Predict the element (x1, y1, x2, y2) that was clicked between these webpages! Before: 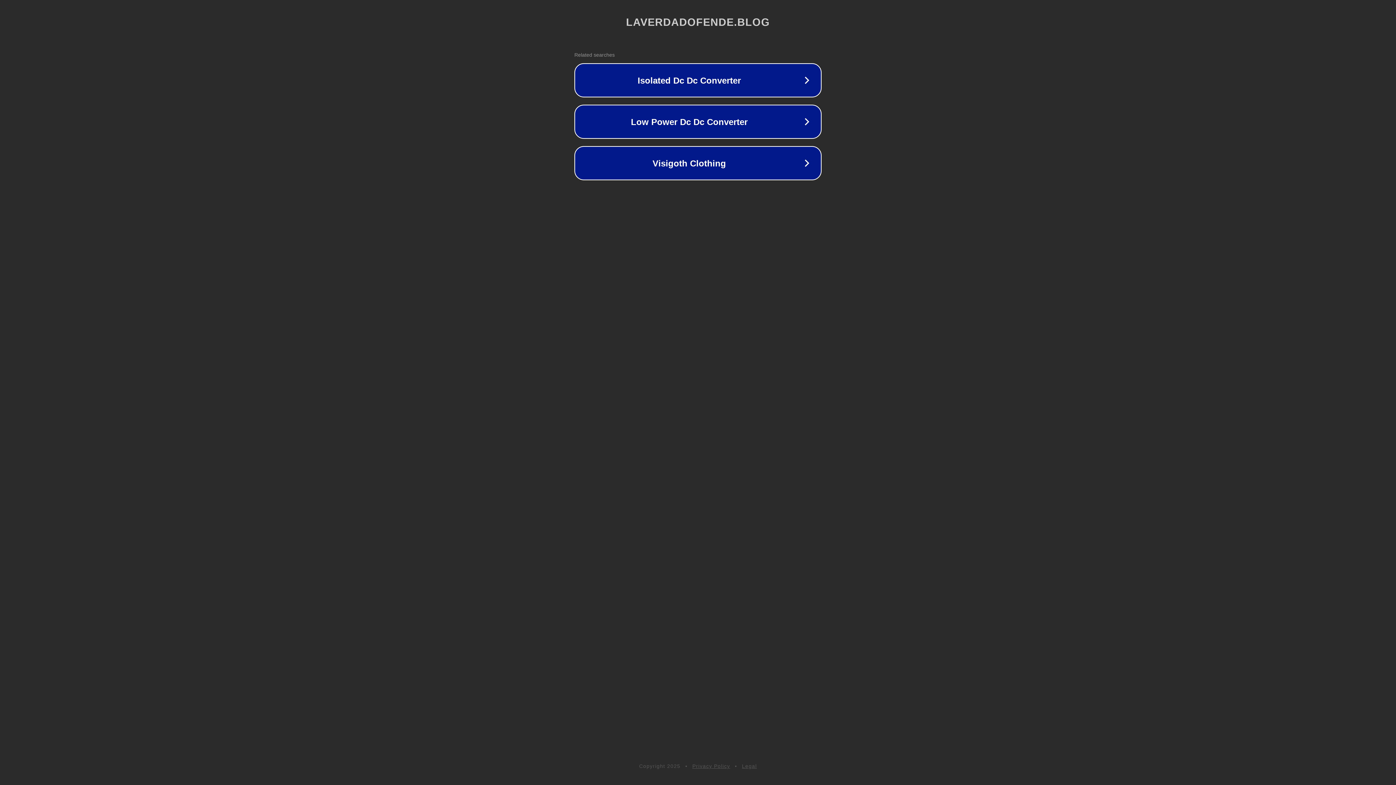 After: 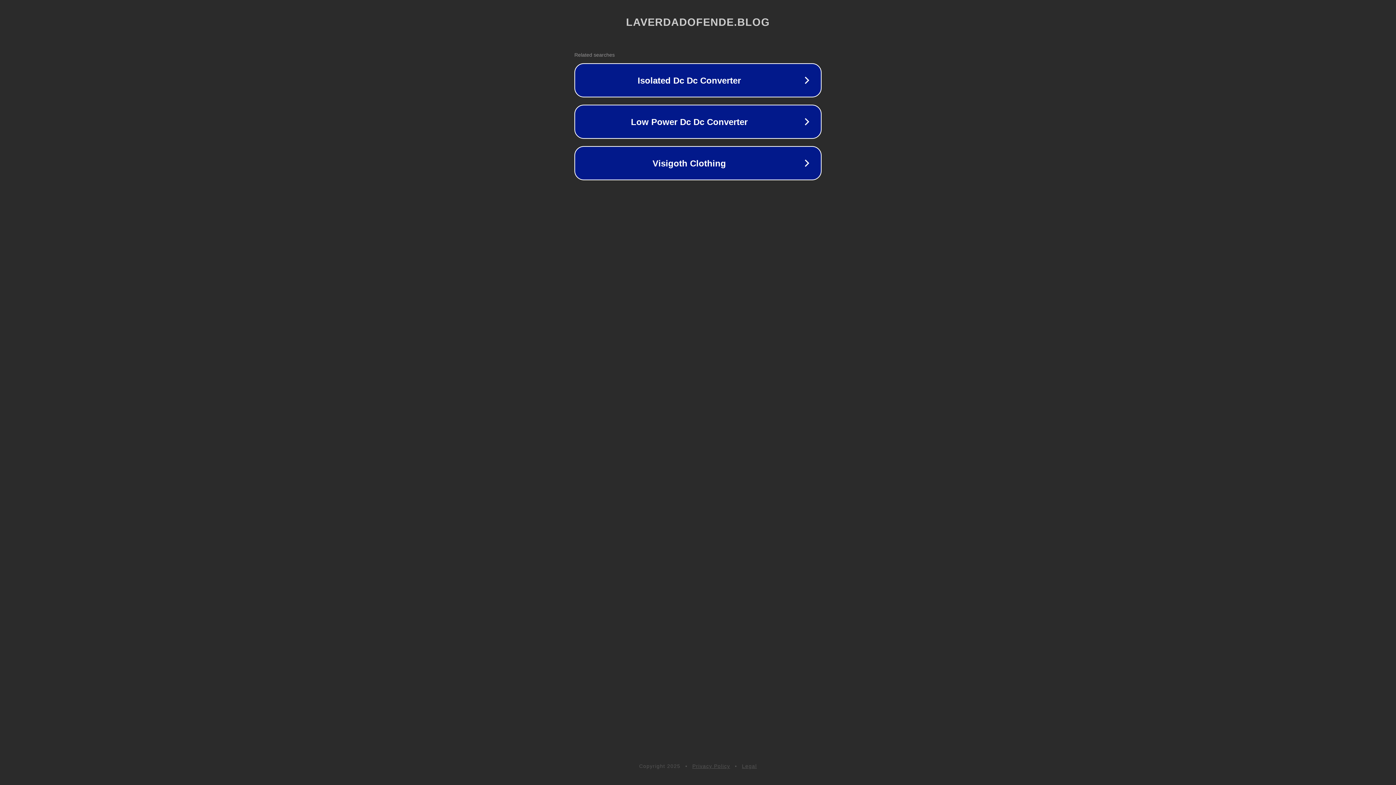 Action: label: Privacy Policy bbox: (692, 763, 730, 769)